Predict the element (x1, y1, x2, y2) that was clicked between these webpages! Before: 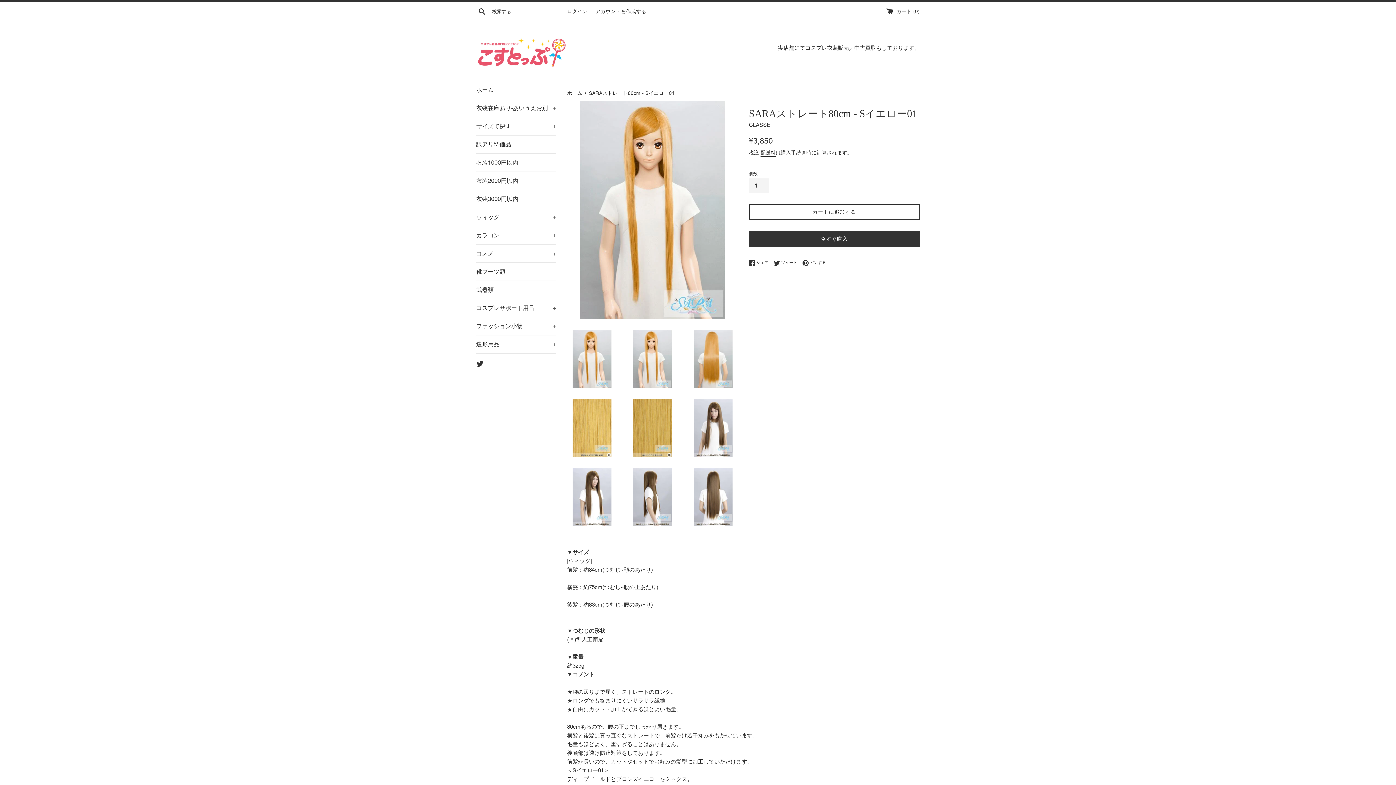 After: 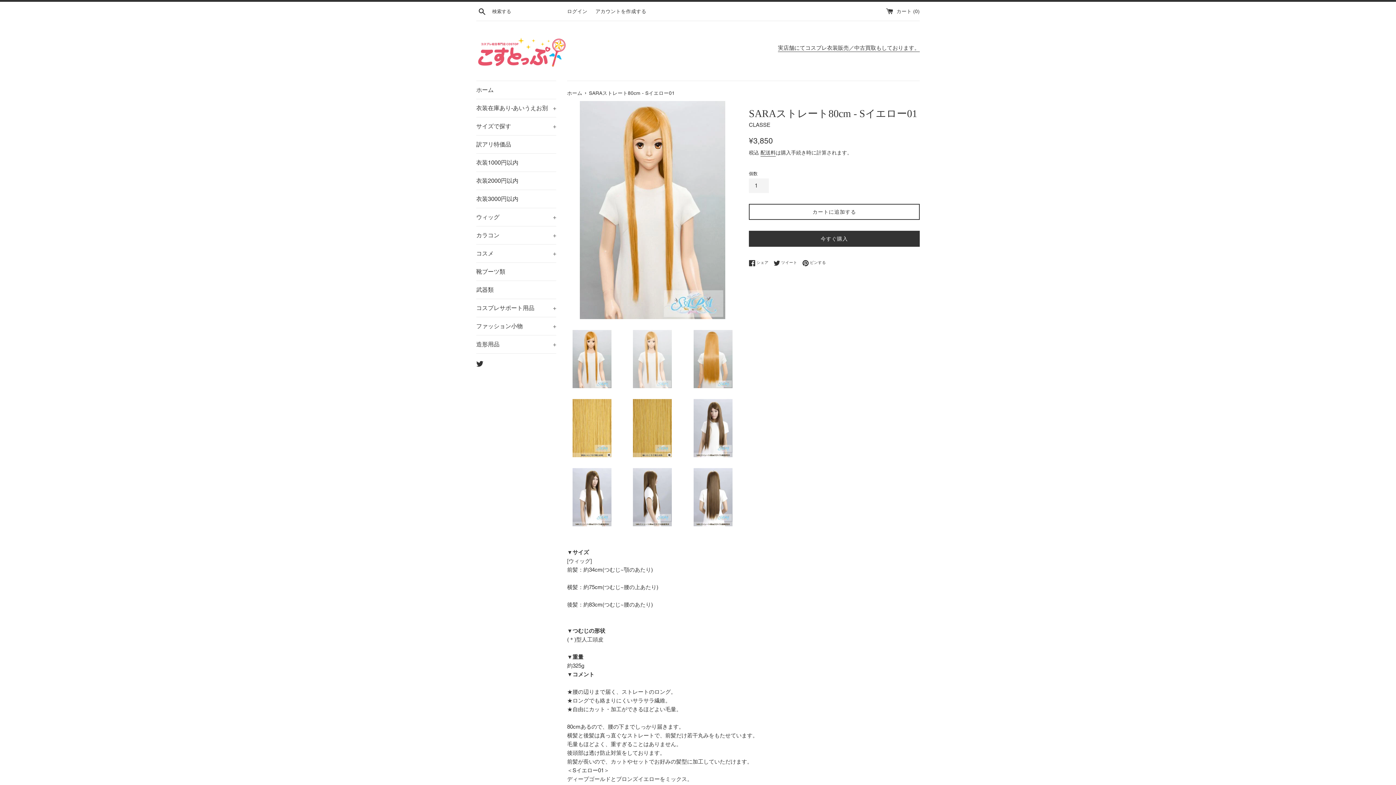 Action: bbox: (627, 330, 677, 388)